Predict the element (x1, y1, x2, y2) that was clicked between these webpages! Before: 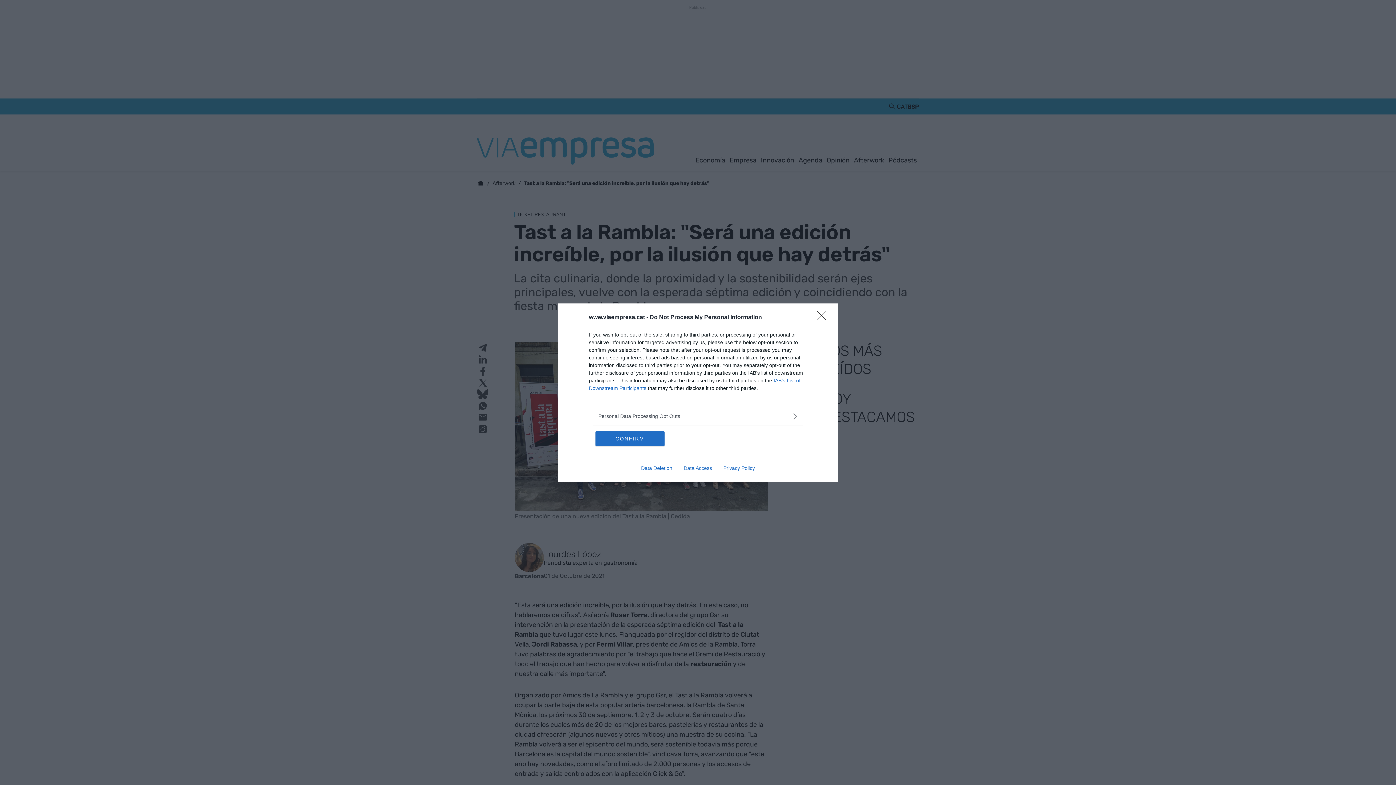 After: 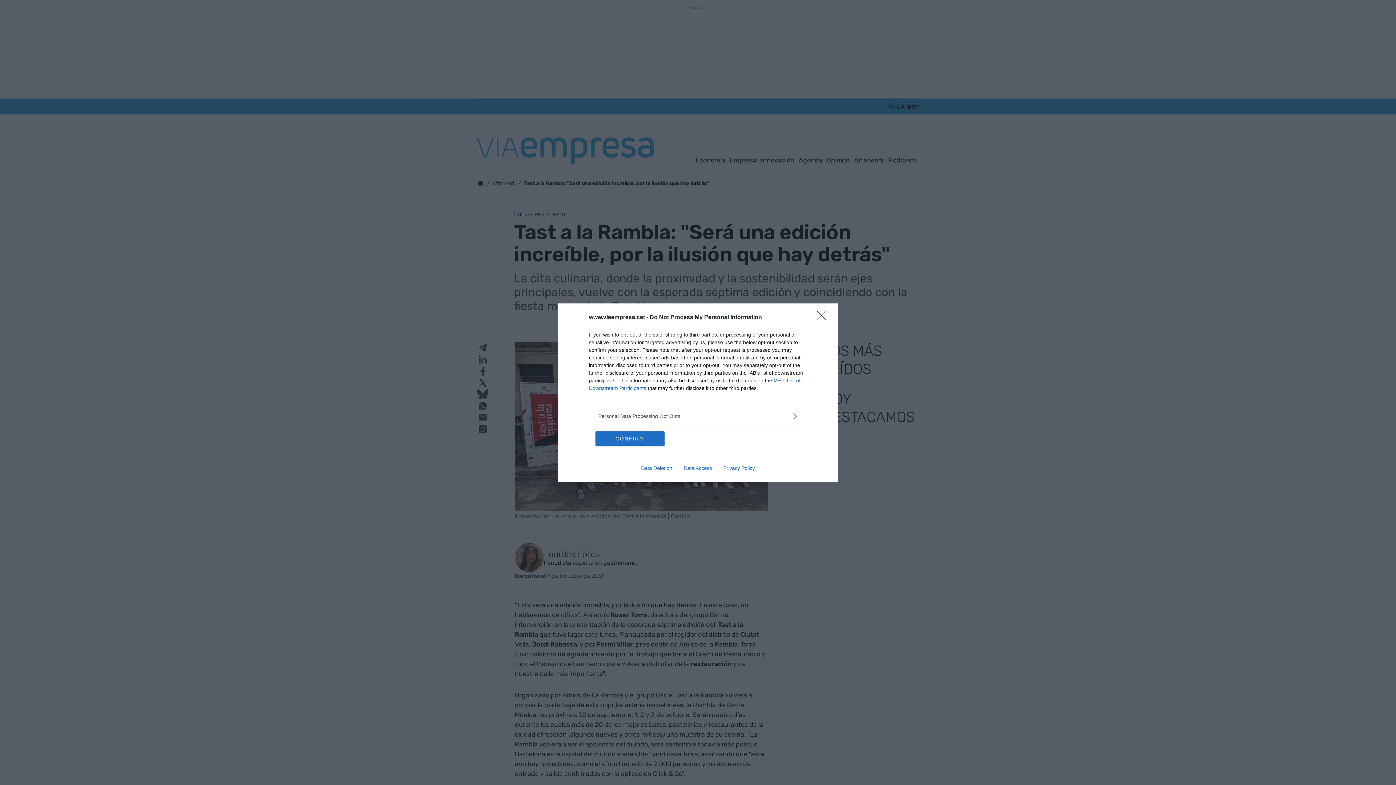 Action: label: Privacy Policy bbox: (717, 465, 760, 471)